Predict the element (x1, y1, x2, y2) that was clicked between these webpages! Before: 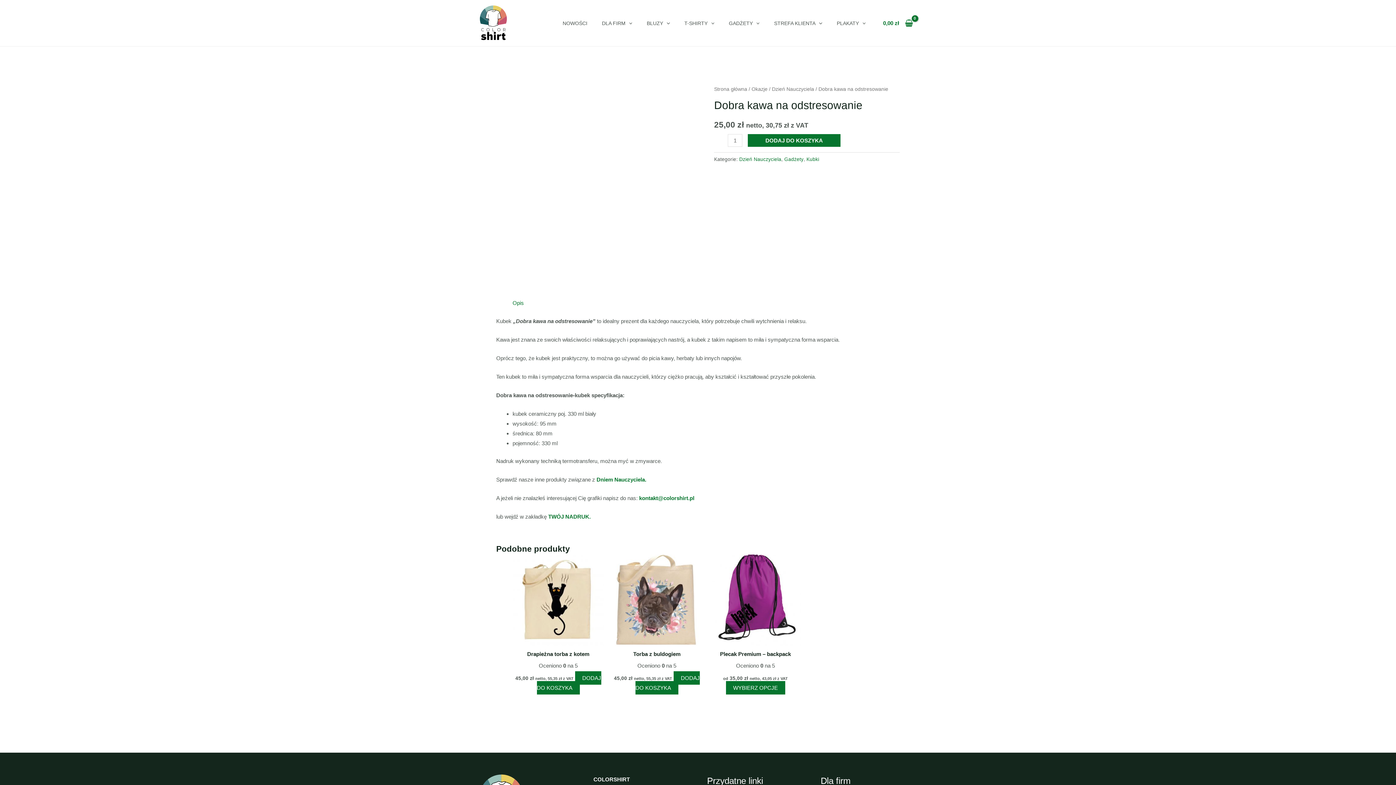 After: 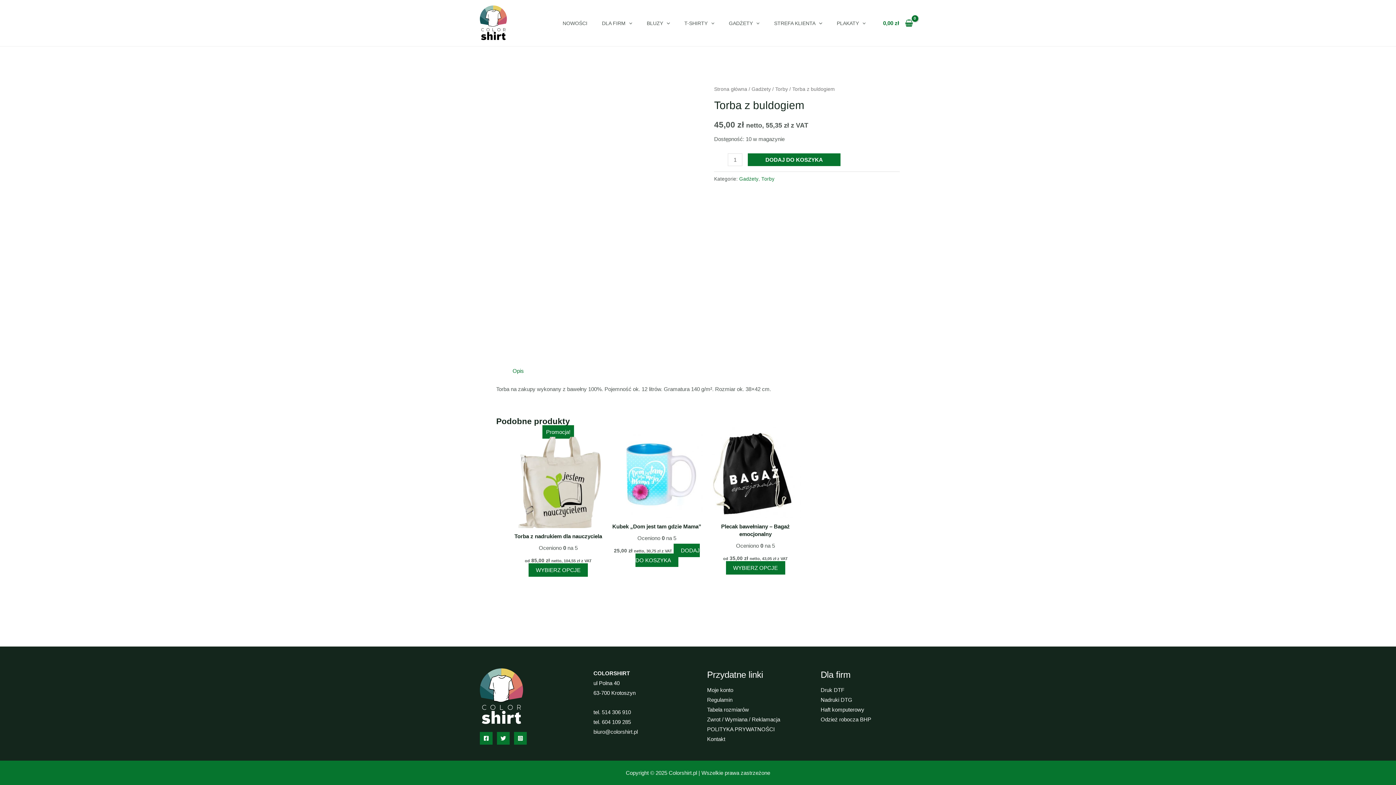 Action: bbox: (611, 650, 702, 658) label: Torba z buldogiem